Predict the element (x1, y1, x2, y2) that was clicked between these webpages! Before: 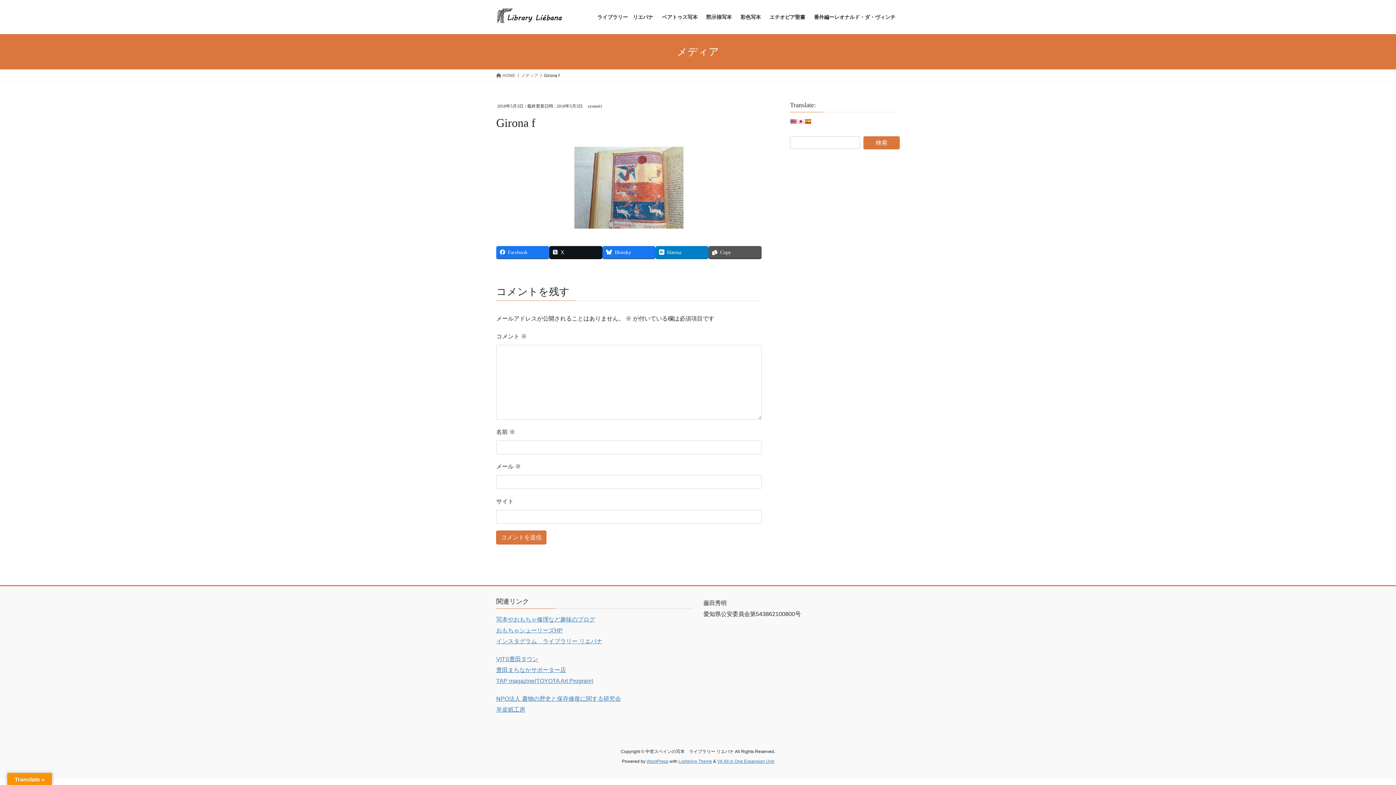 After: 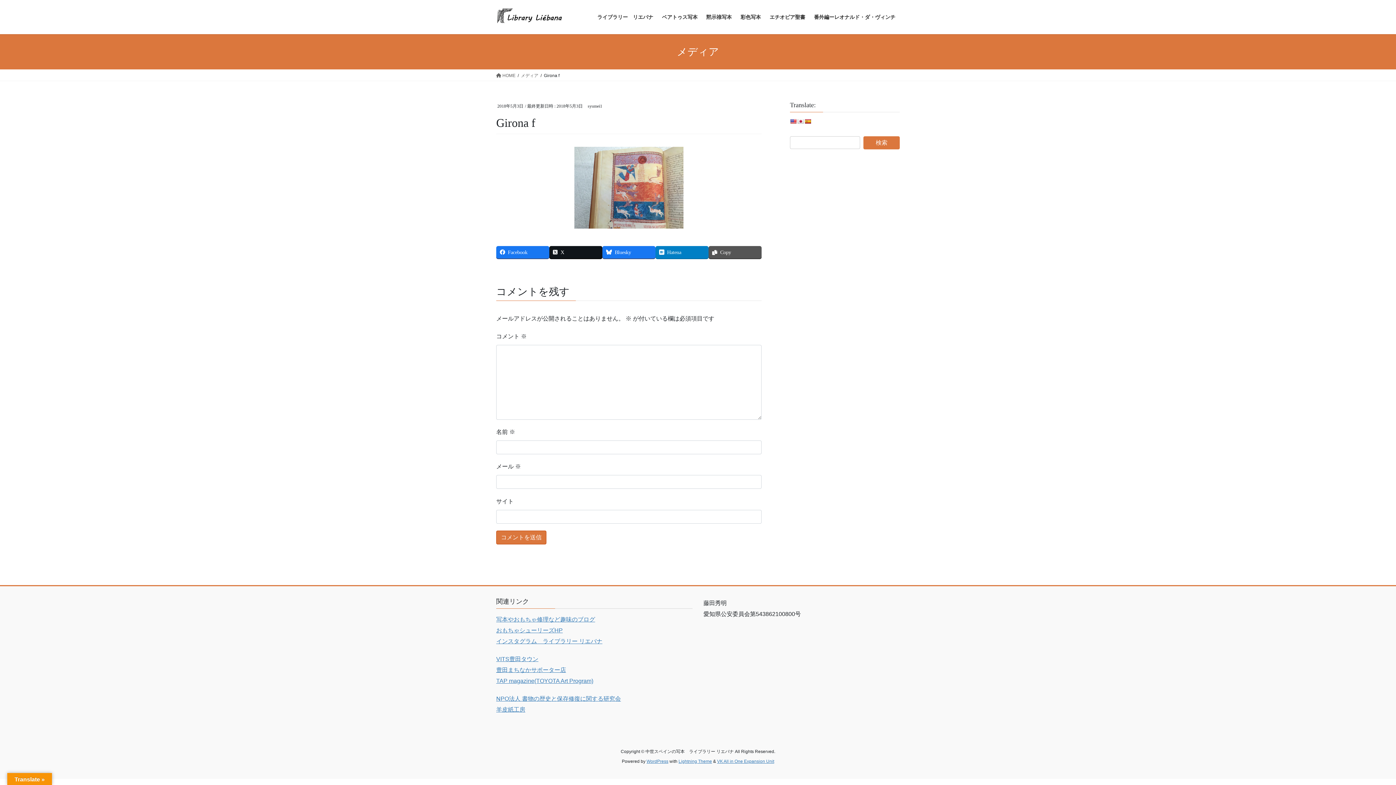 Action: bbox: (790, 118, 796, 124)